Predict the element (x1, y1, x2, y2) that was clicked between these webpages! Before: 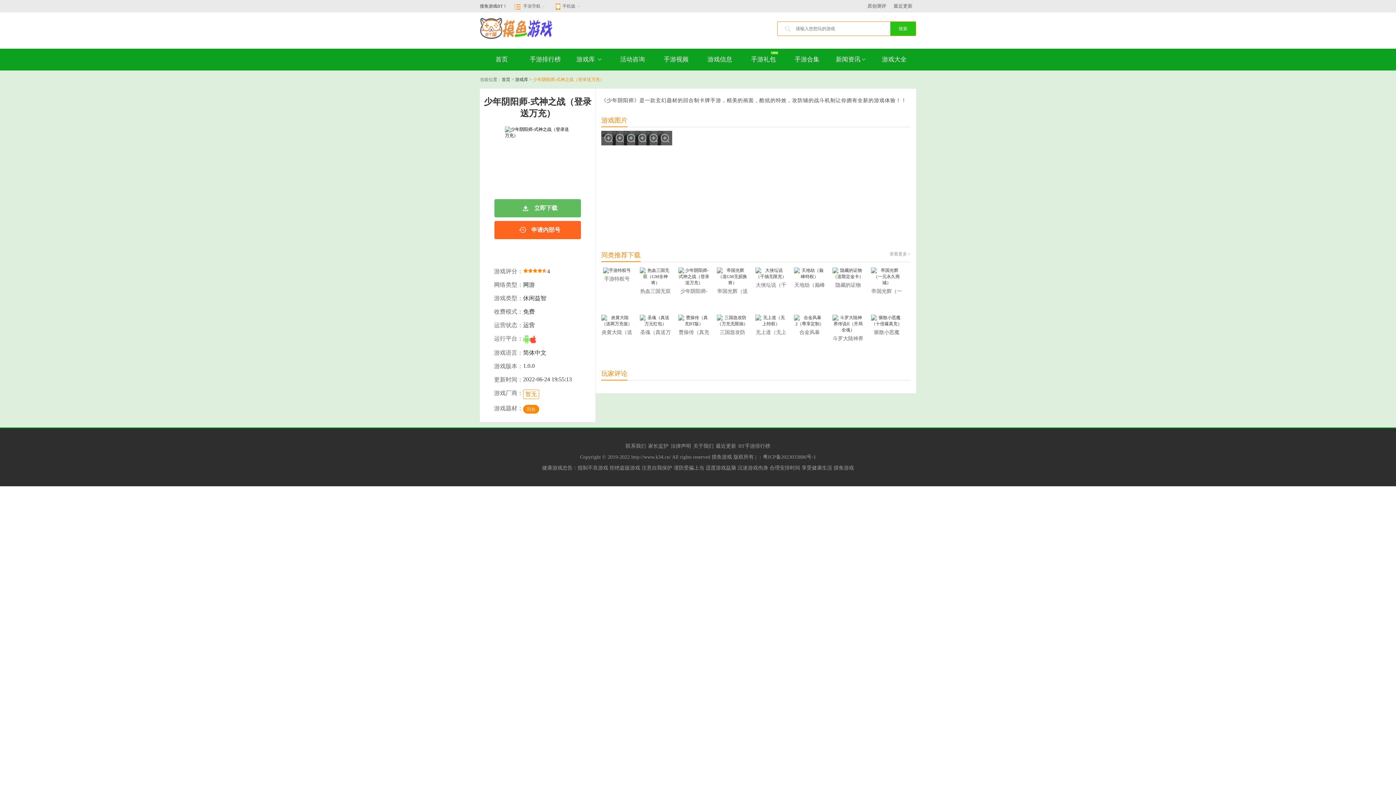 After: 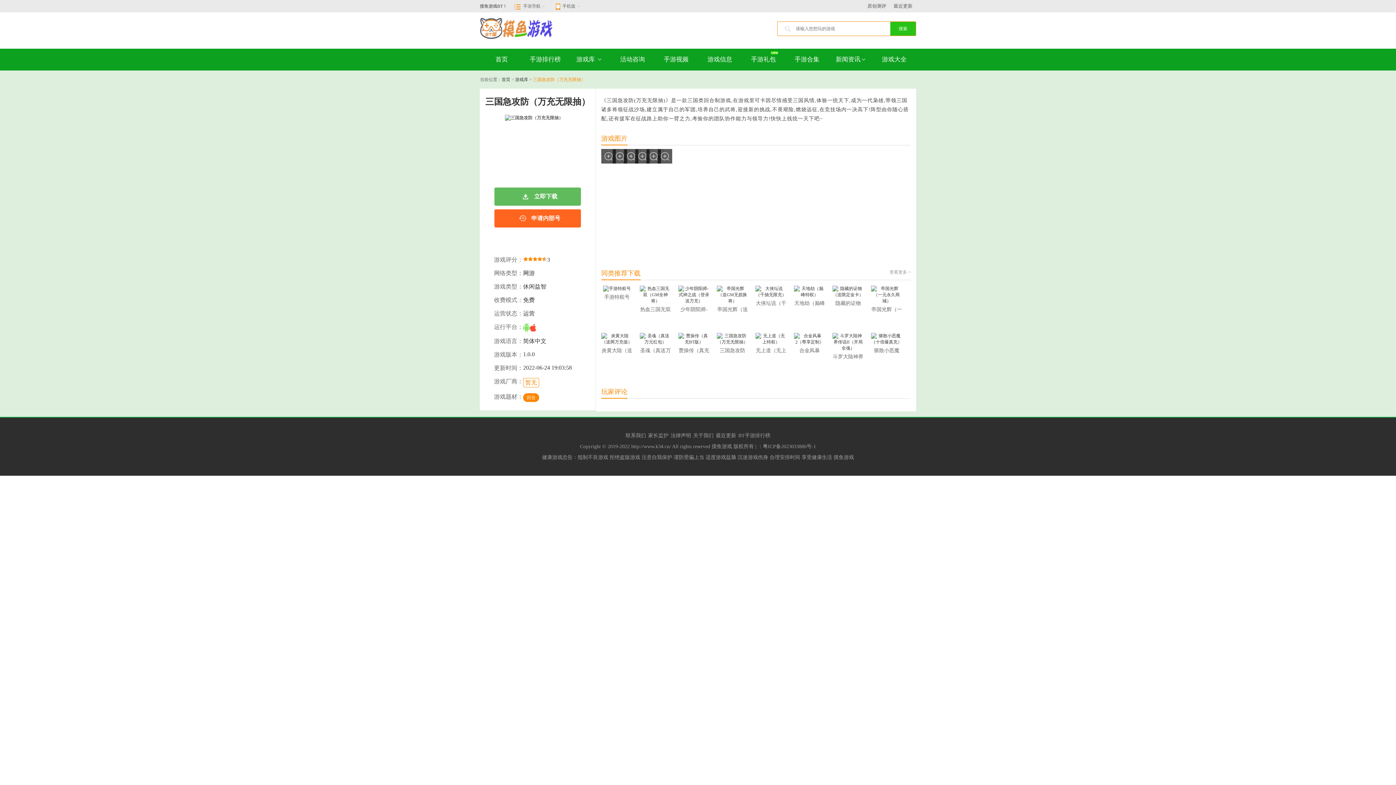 Action: label: 三国急攻防（万充无限抽） bbox: (717, 314, 748, 336)